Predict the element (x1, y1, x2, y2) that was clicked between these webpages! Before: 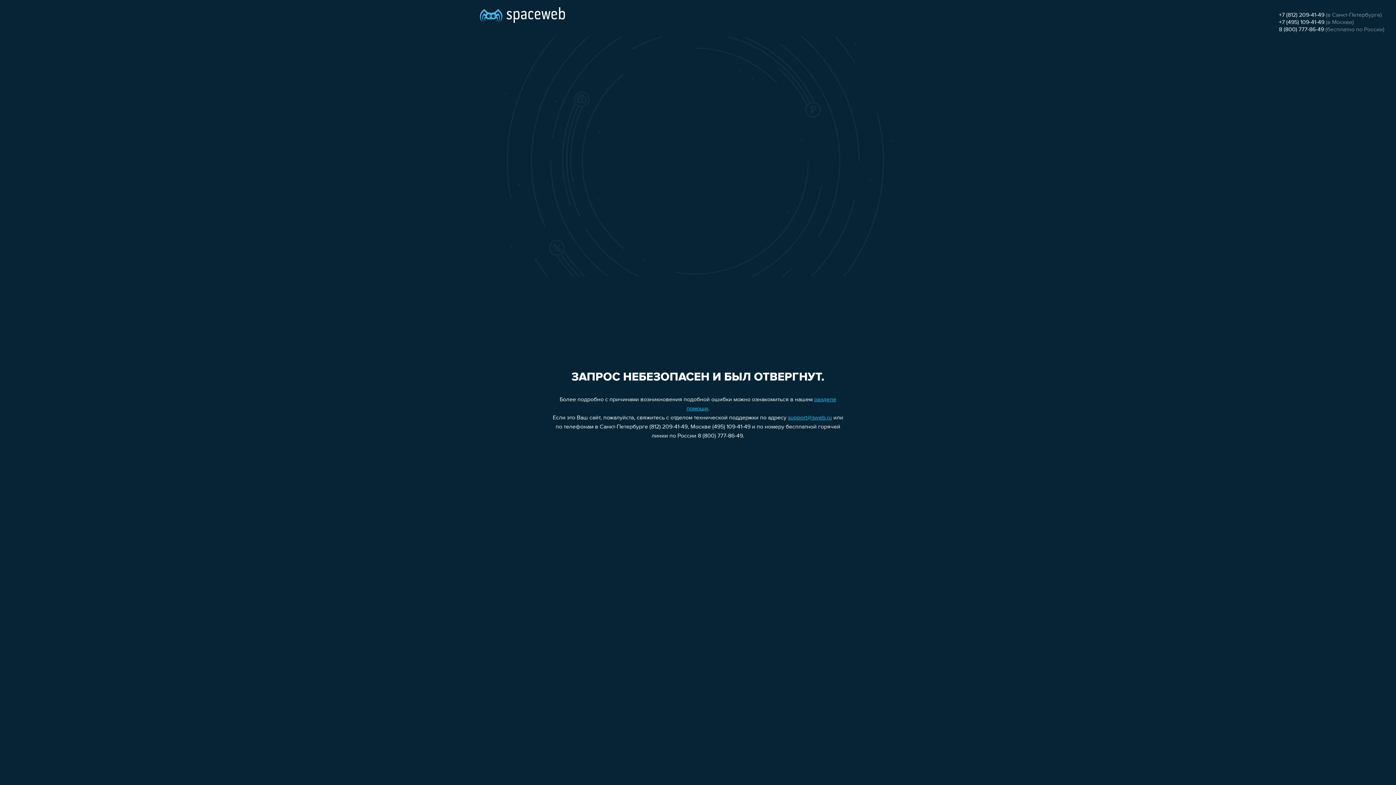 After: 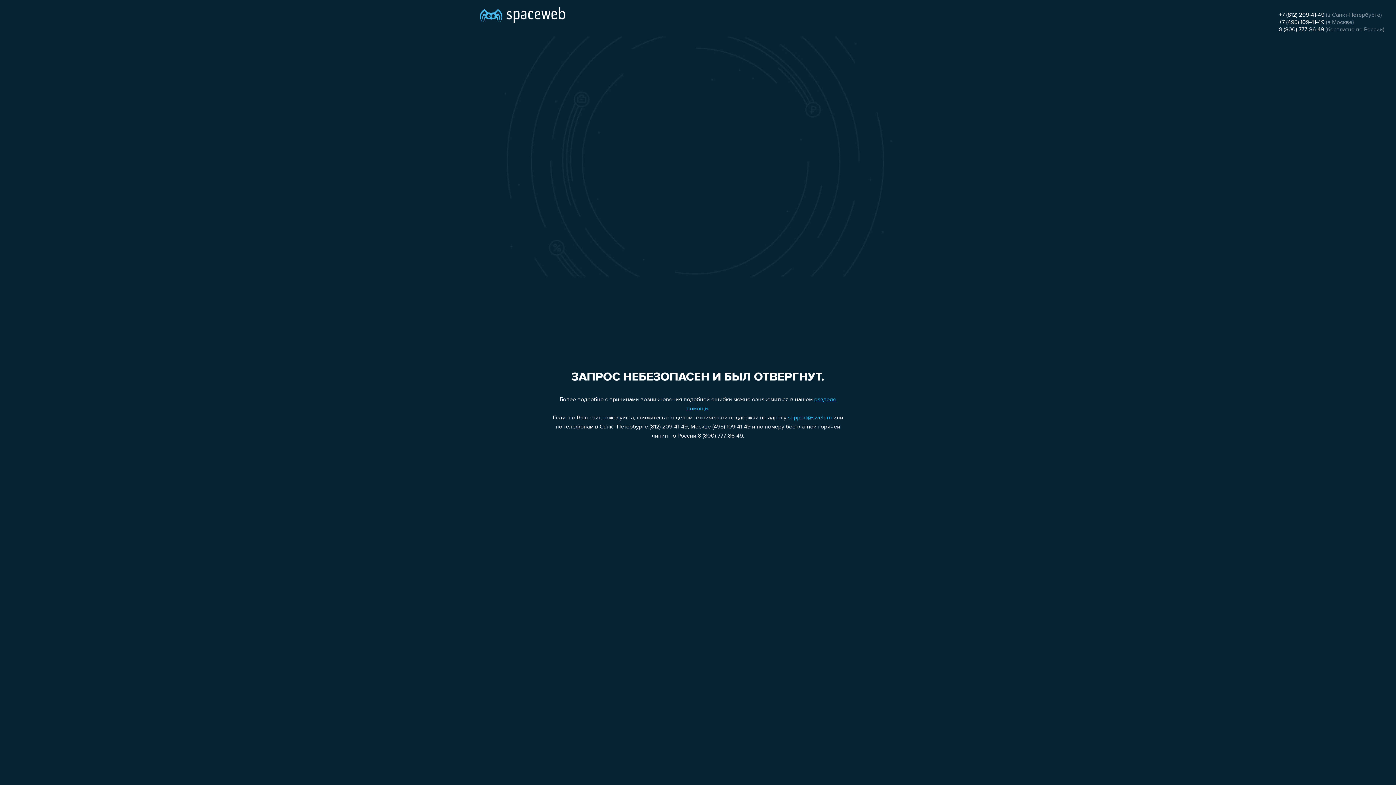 Action: label: support@sweb.ru bbox: (788, 415, 832, 421)